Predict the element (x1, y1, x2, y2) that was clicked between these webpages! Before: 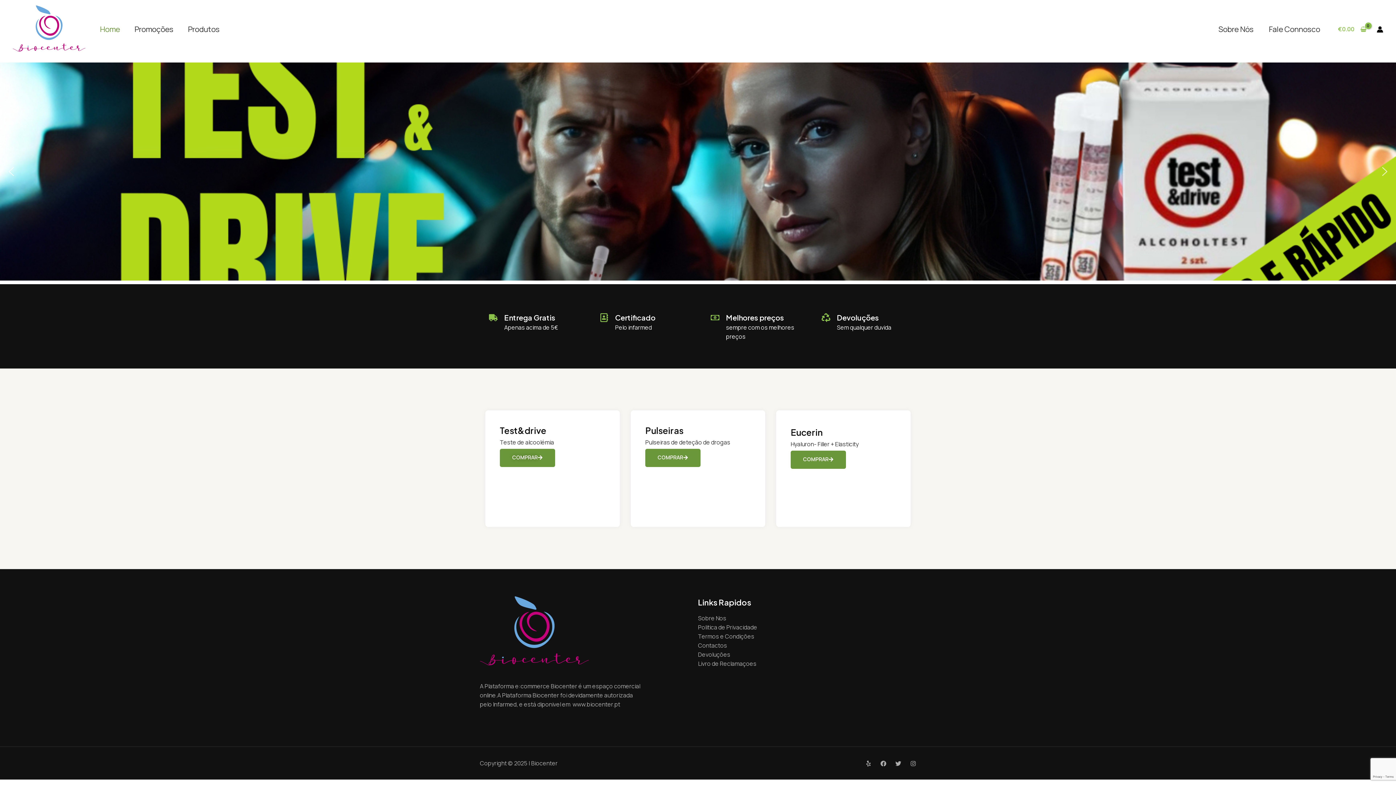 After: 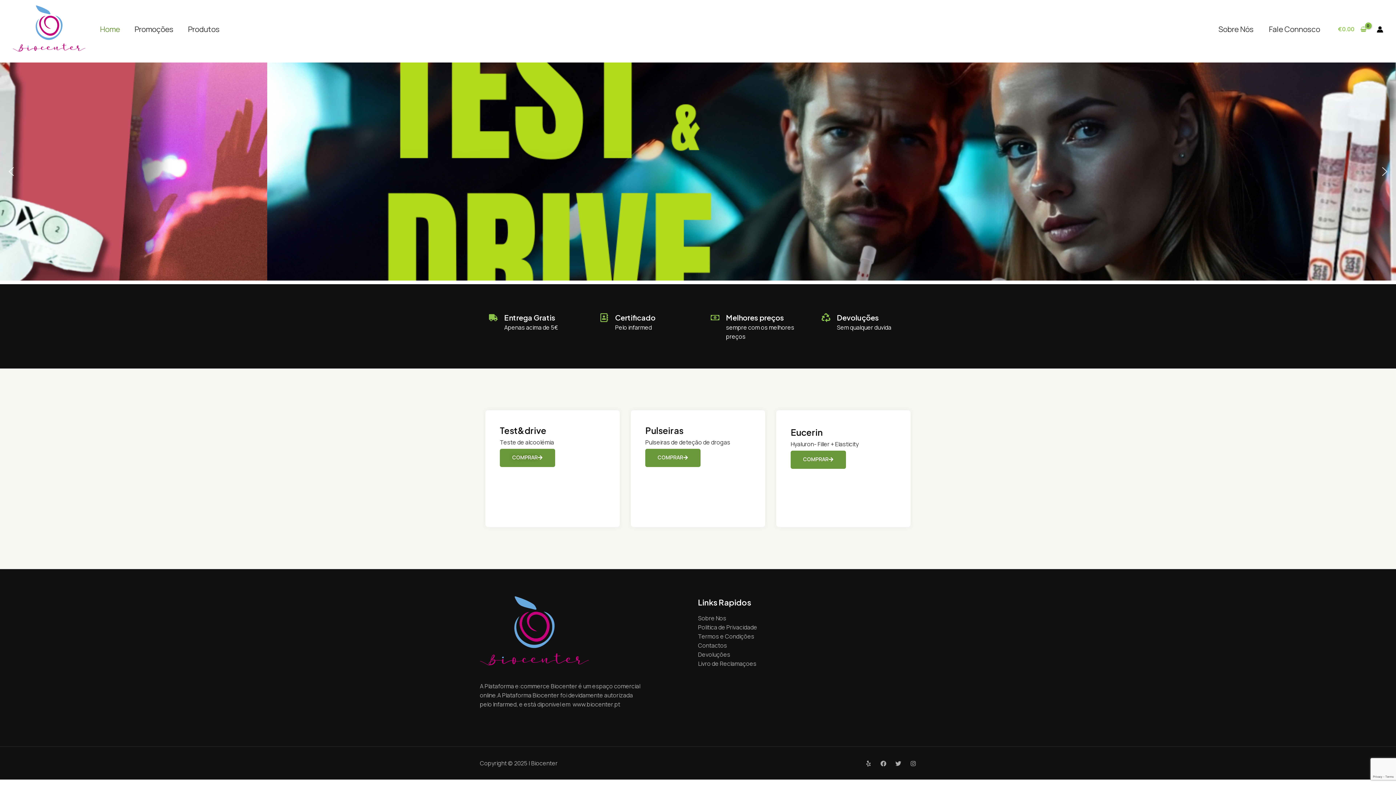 Action: bbox: (480, 626, 589, 634)